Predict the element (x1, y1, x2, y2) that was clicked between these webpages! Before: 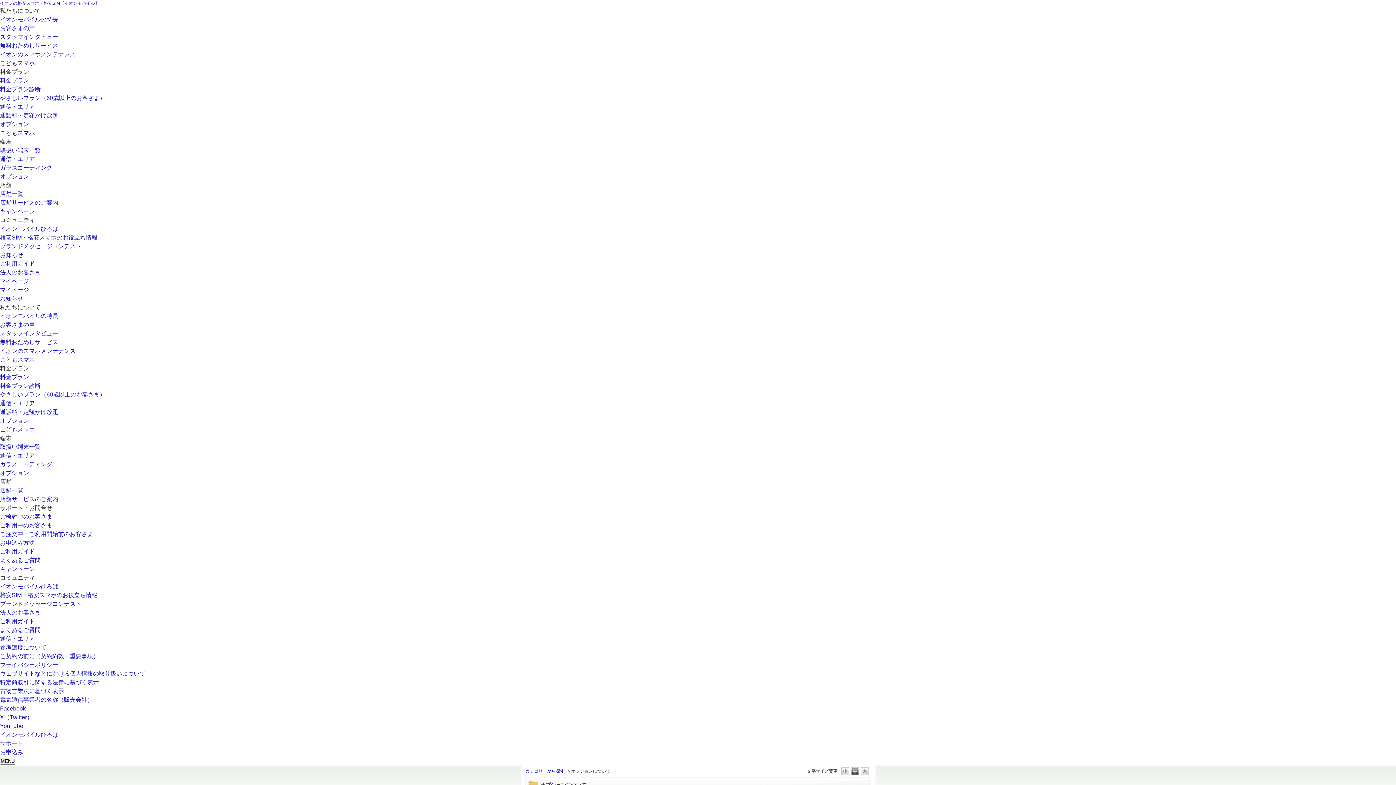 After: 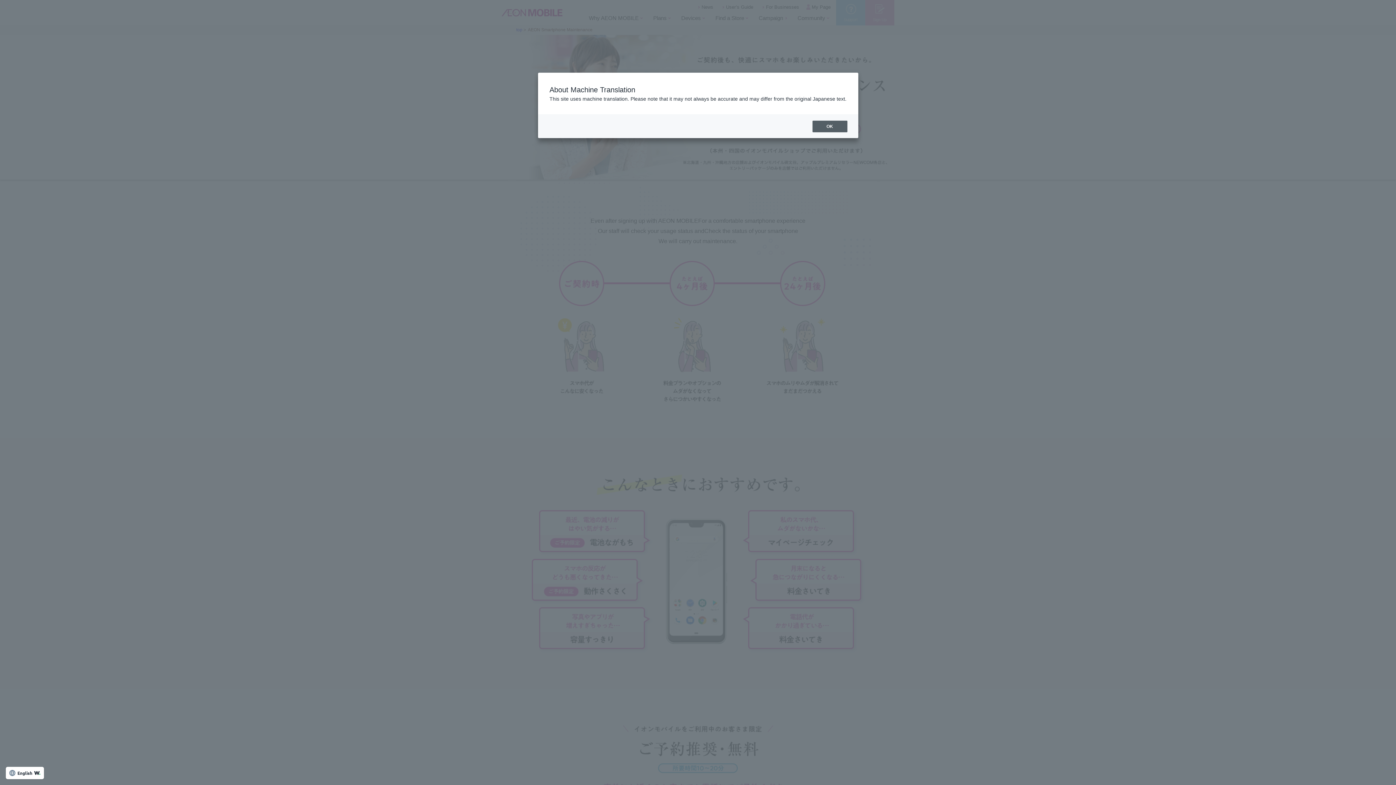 Action: label: イオンのスマホメンテナンス bbox: (0, 348, 75, 354)